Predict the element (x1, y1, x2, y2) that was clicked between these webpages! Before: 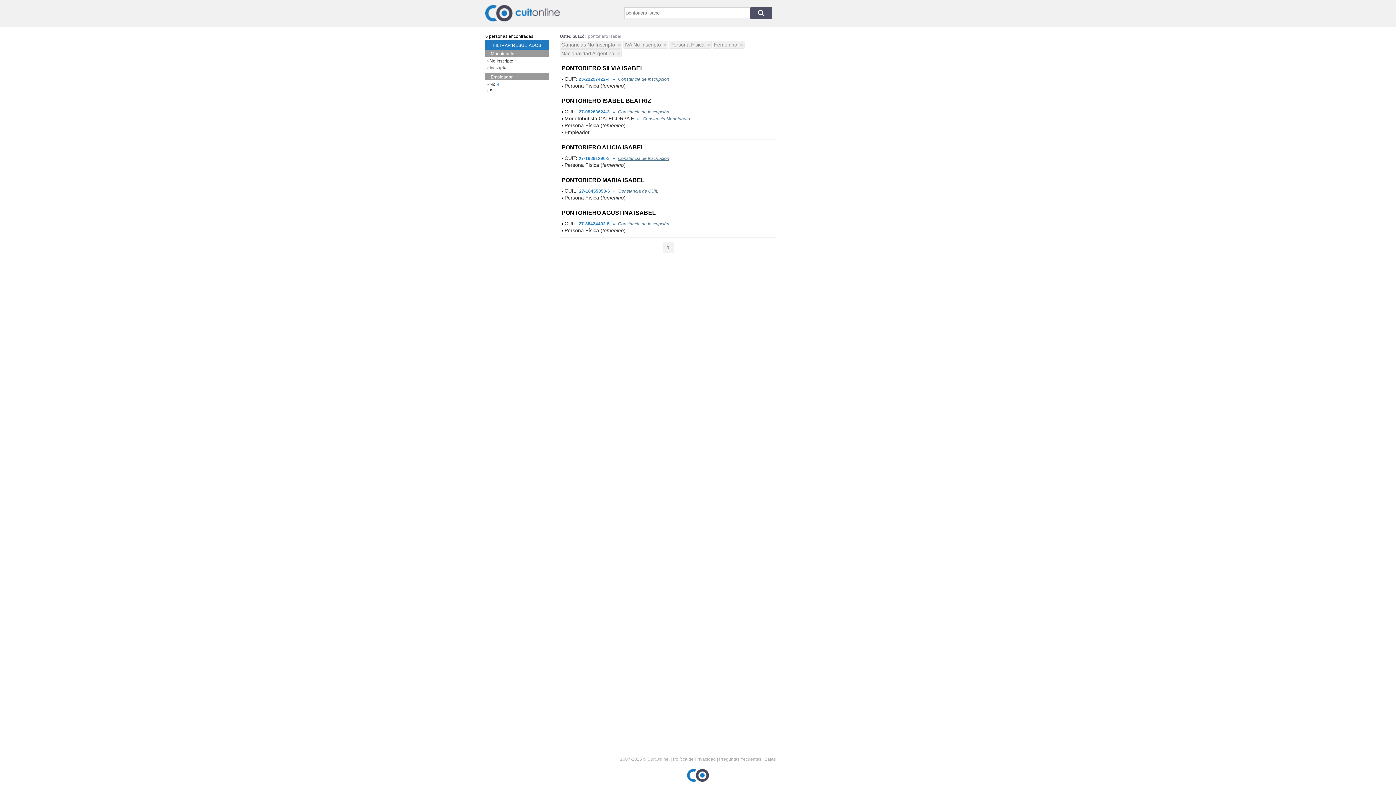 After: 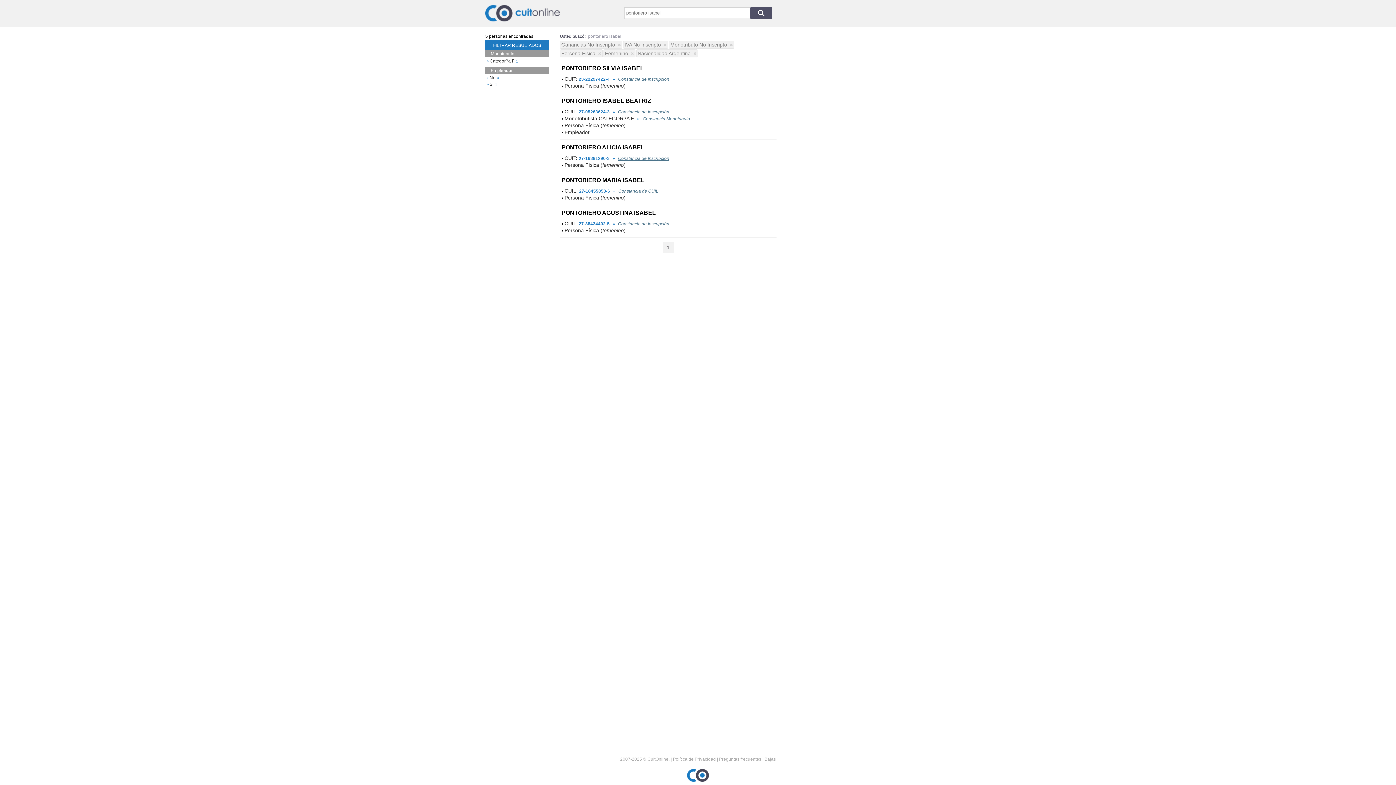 Action: bbox: (487, 58, 517, 63) label: No Inscripto 4